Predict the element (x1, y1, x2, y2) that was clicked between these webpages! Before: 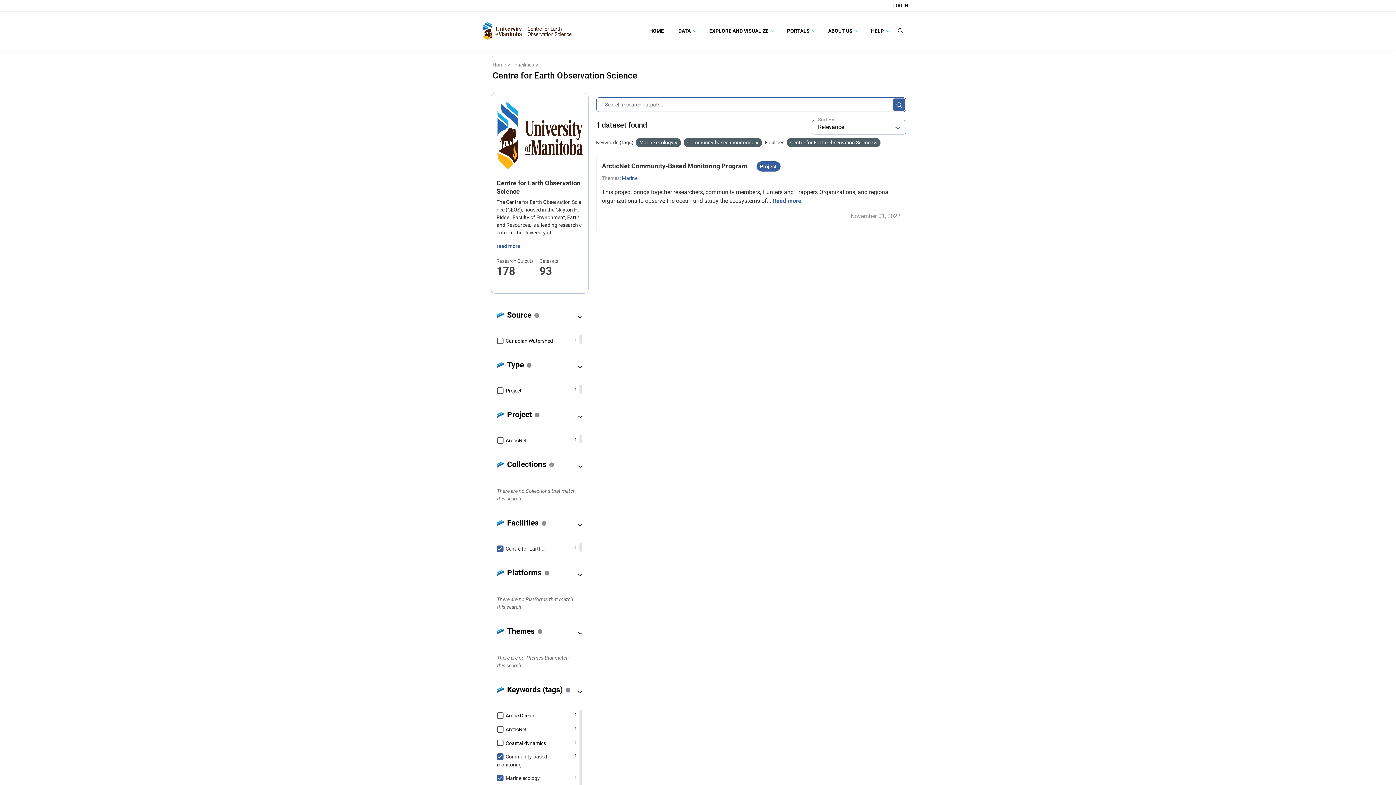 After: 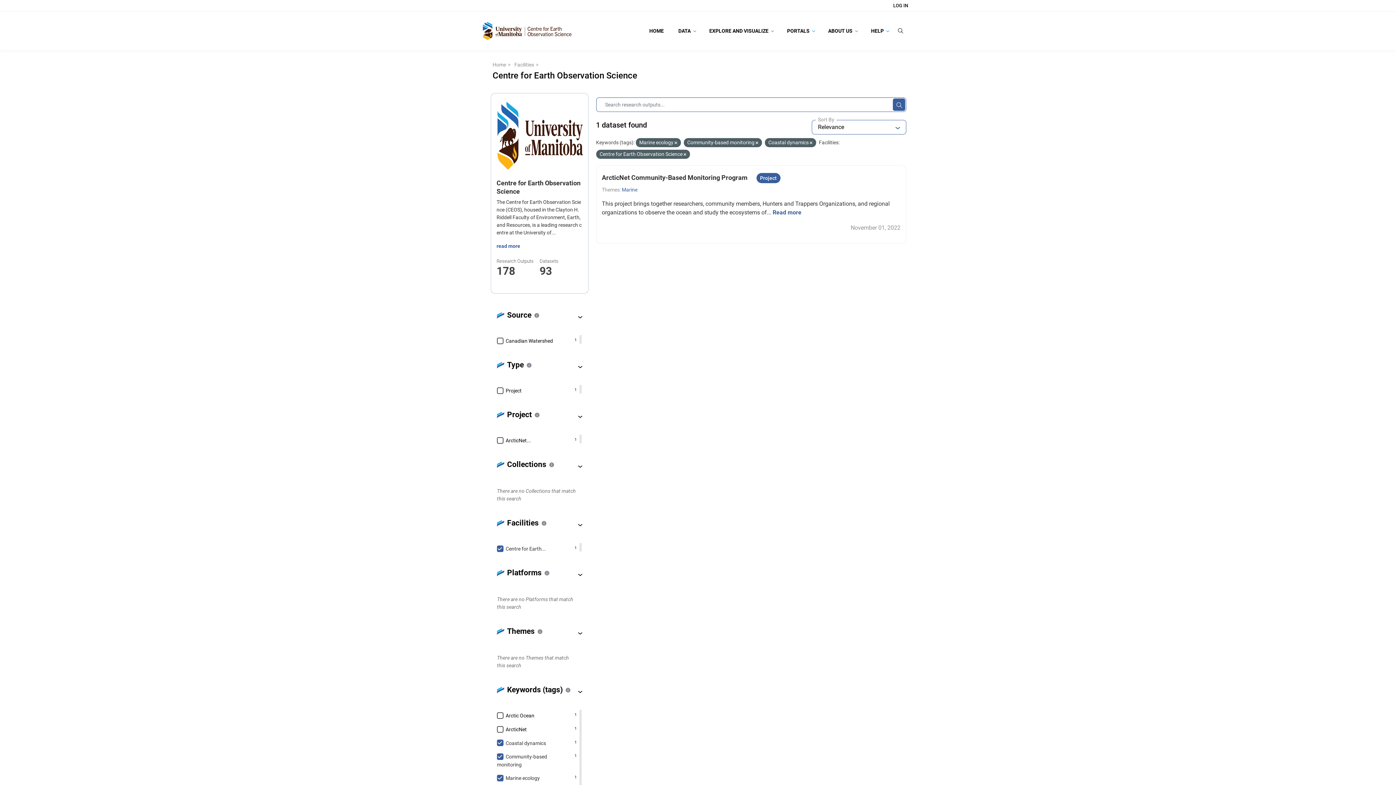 Action: label: Coastal dynamics
1 bbox: (497, 736, 576, 750)